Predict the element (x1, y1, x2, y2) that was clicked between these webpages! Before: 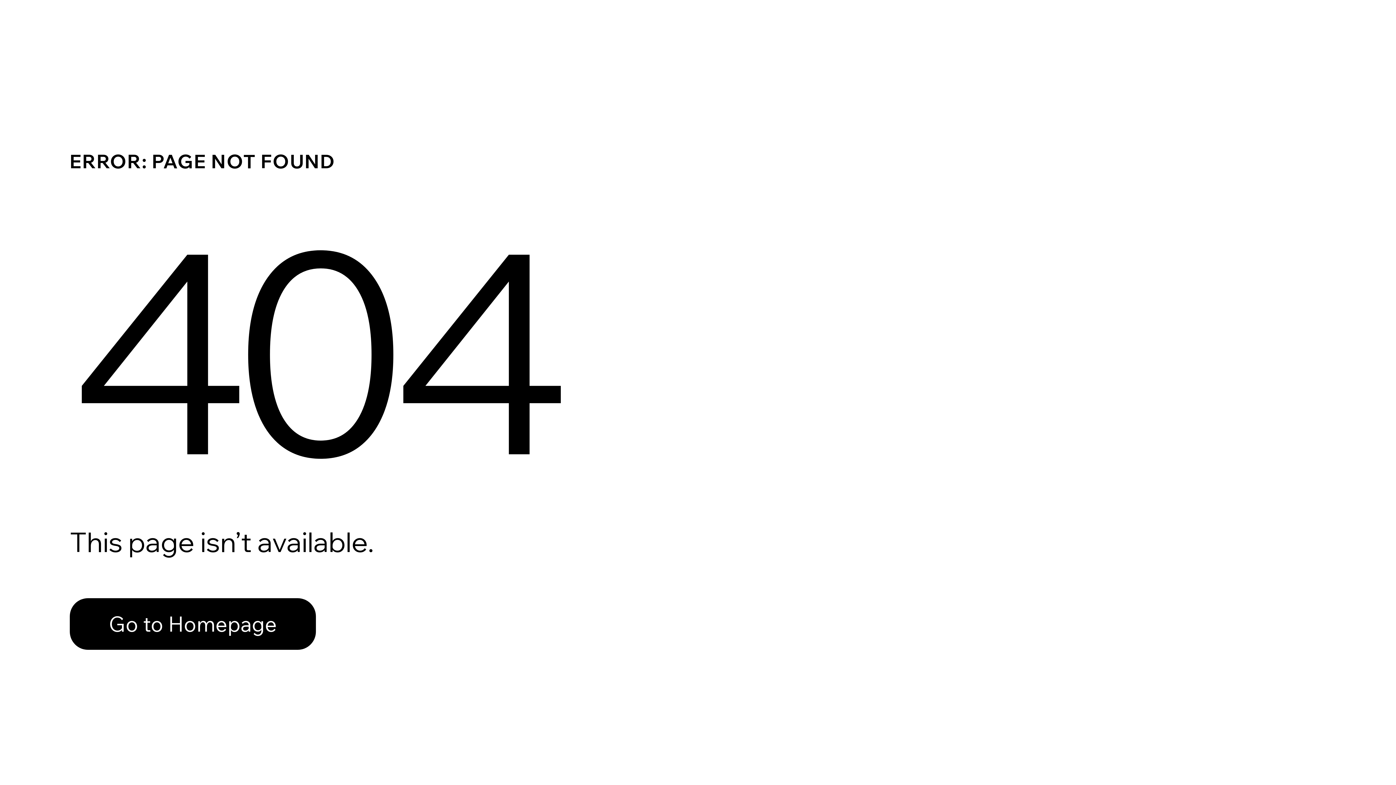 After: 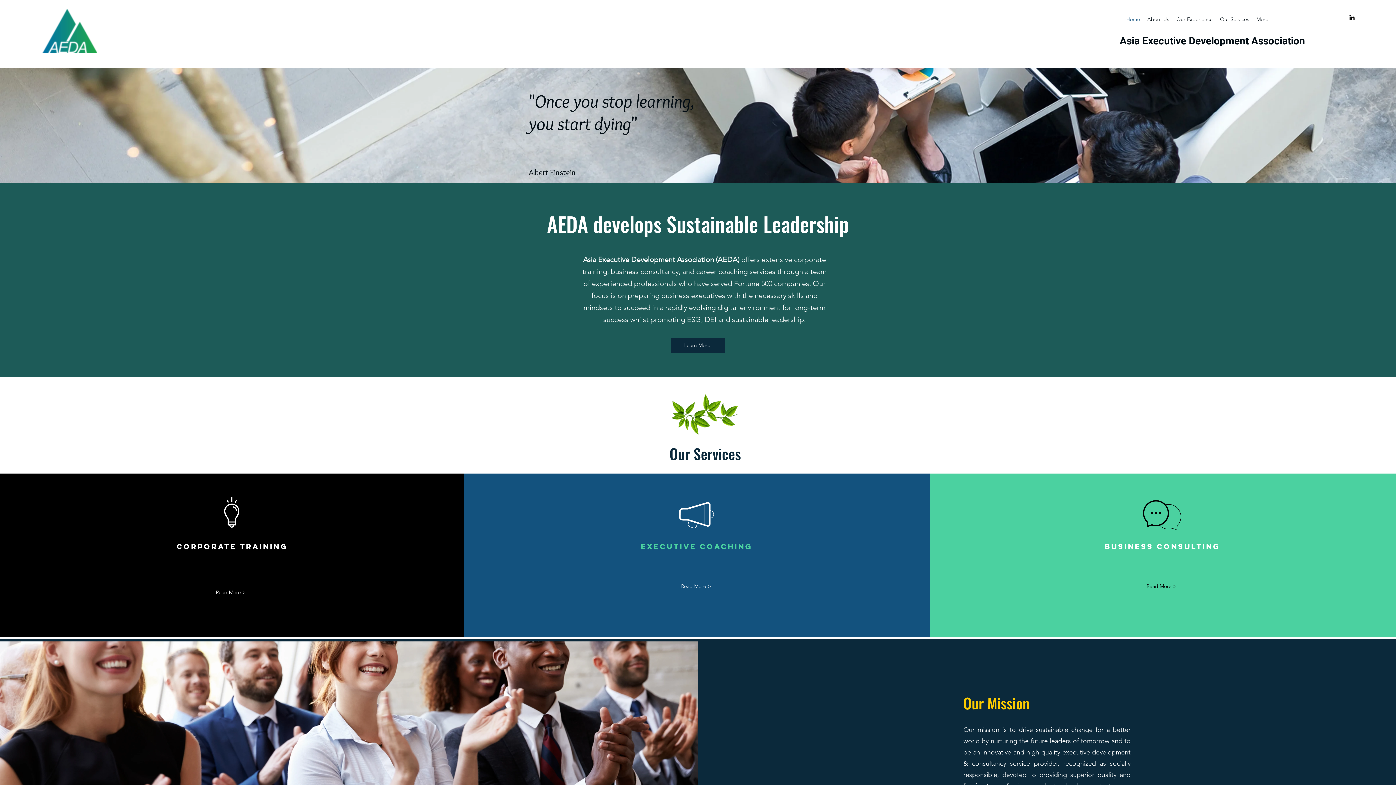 Action: label: Go to Homepage bbox: (69, 582, 768, 659)